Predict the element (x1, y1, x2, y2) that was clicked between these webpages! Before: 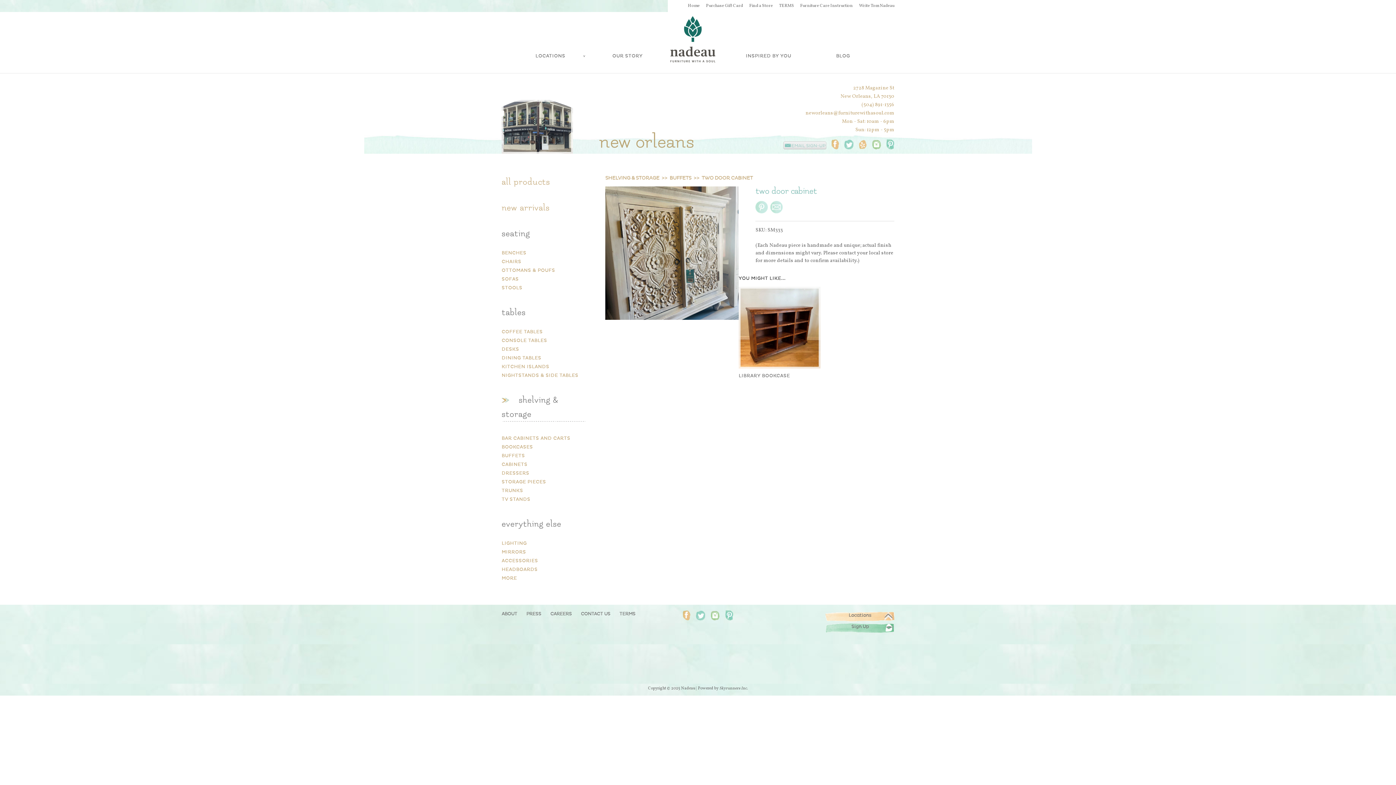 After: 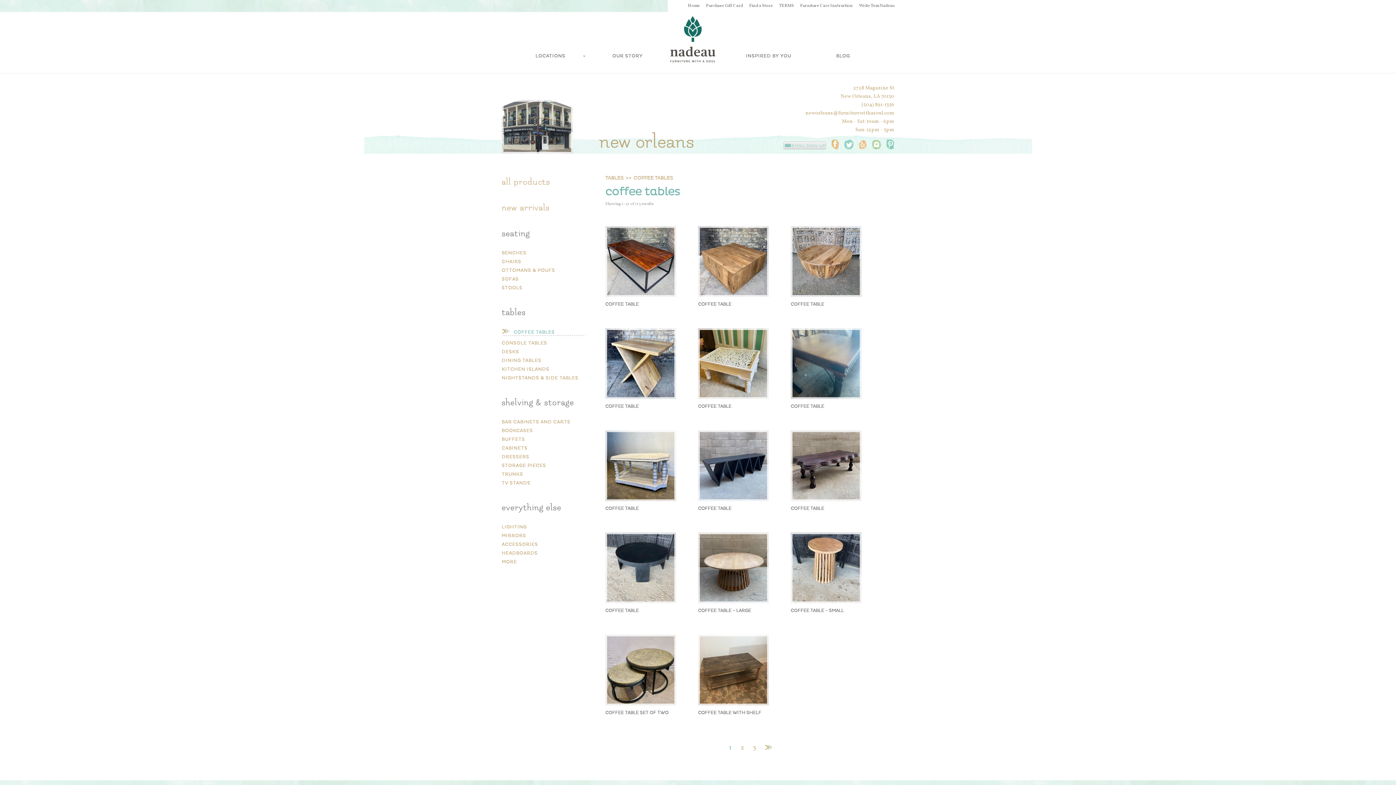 Action: label: COFFEE TABLES bbox: (501, 329, 542, 334)